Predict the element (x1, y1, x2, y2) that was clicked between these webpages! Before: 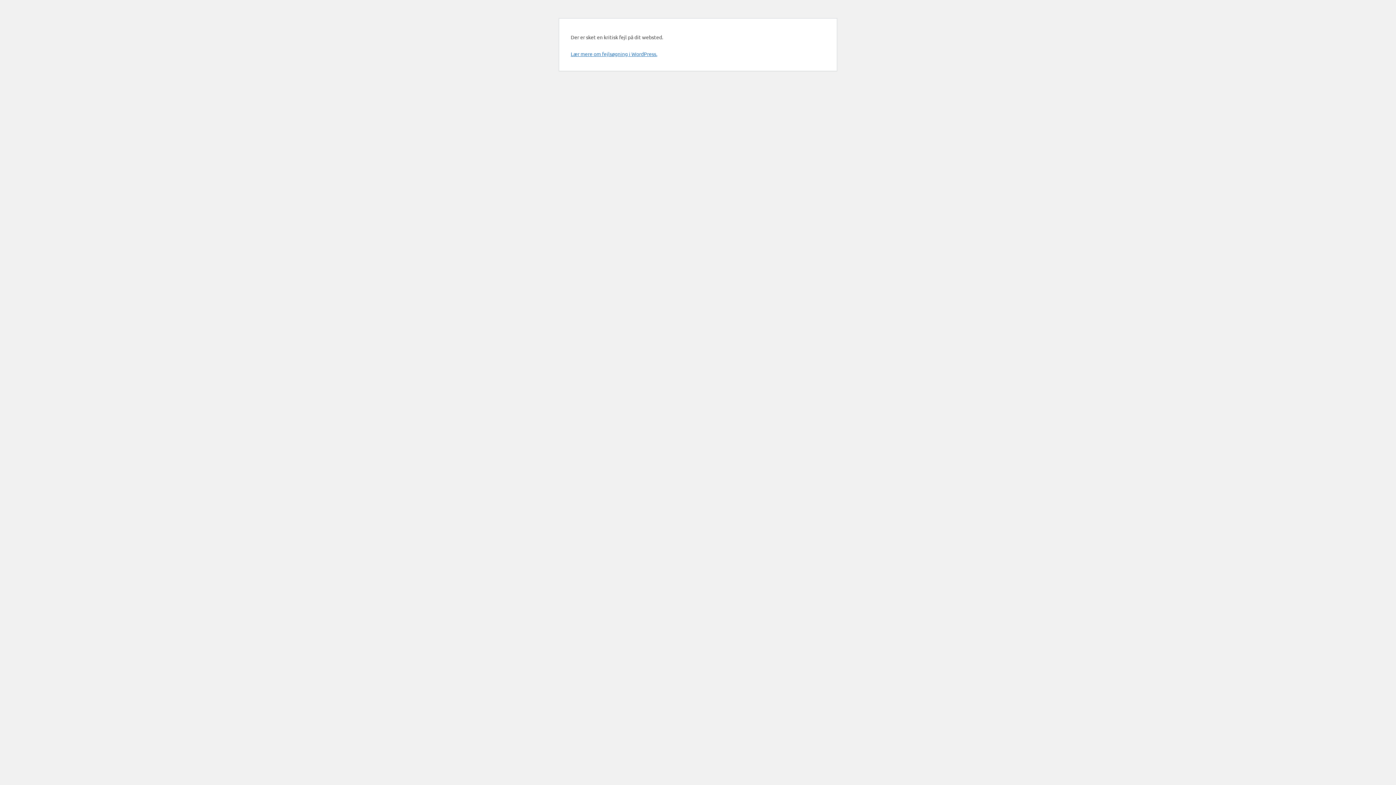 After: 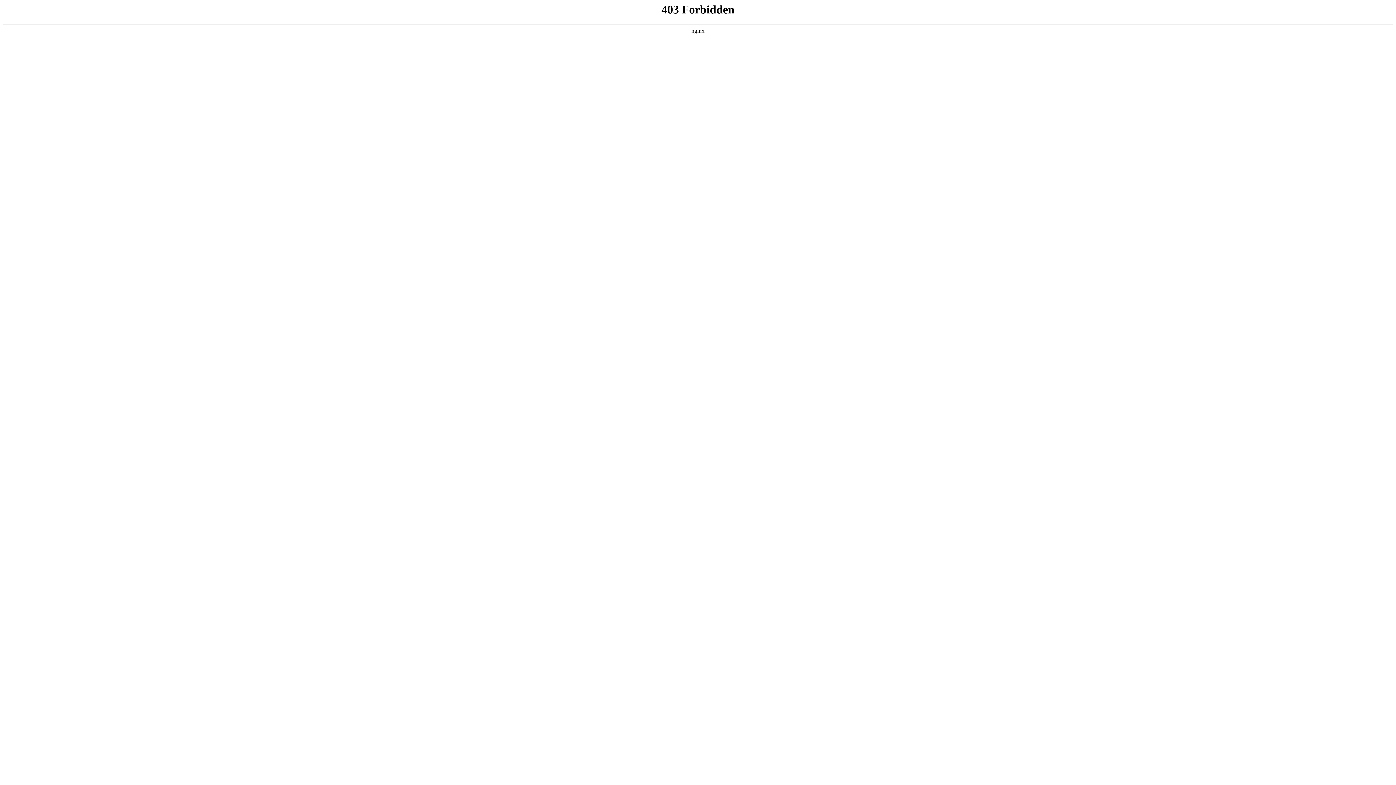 Action: label: Lær mere om fejlsøgning i WordPress. bbox: (570, 50, 657, 57)